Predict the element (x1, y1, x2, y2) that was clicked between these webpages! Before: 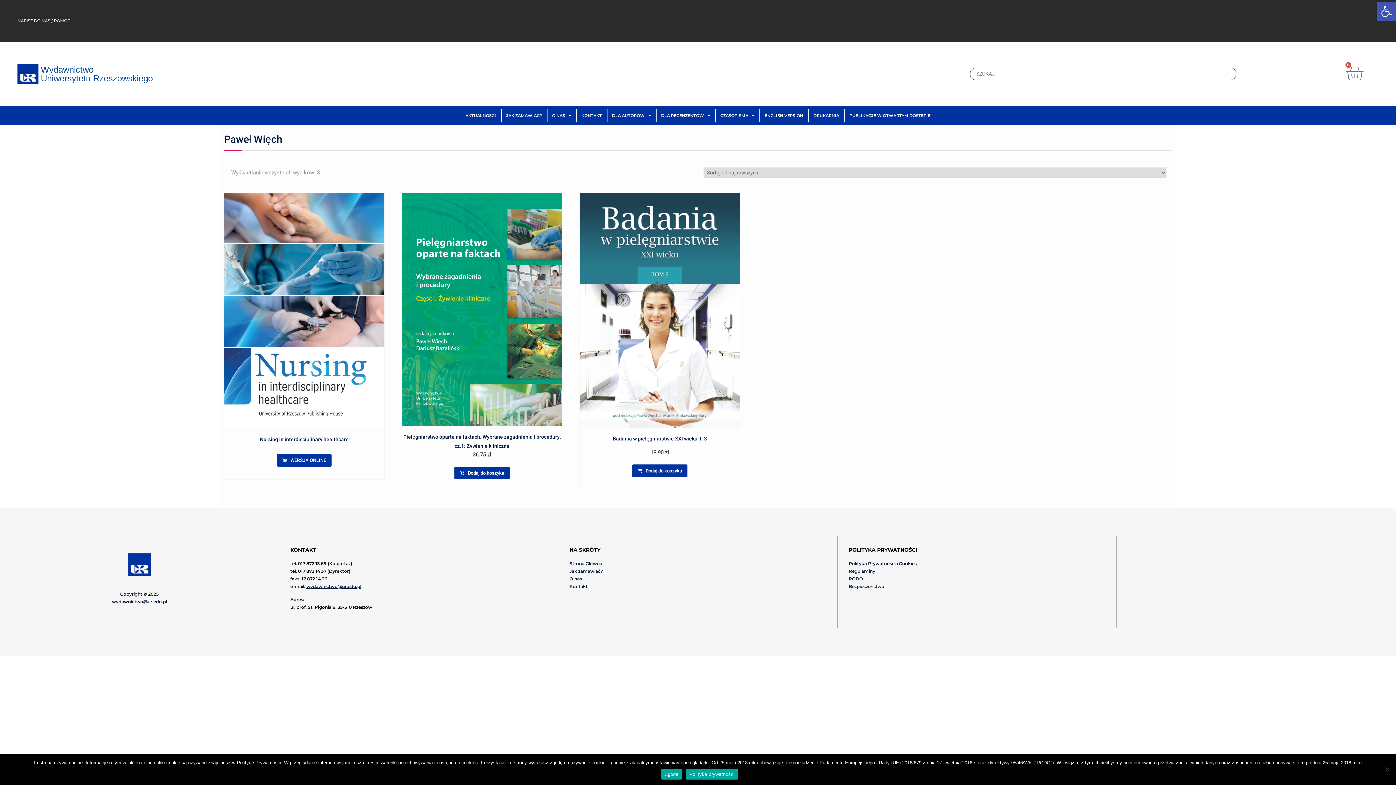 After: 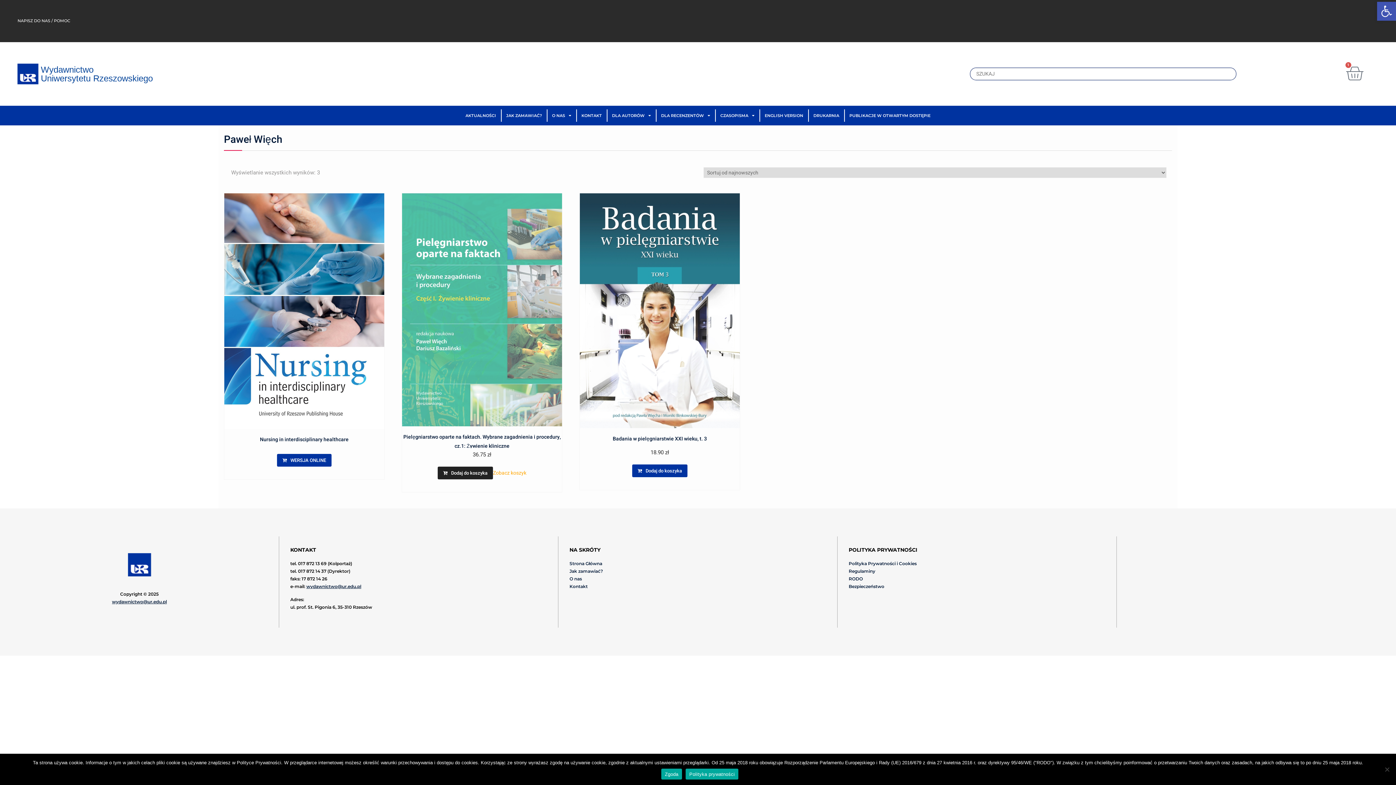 Action: bbox: (454, 466, 509, 479) label: Dodaj do koszyka: „Pielęgniarstwo oparte na faktach. Wybrane zagadnienia i procedury, cz.1: Żywienie kliniczne”